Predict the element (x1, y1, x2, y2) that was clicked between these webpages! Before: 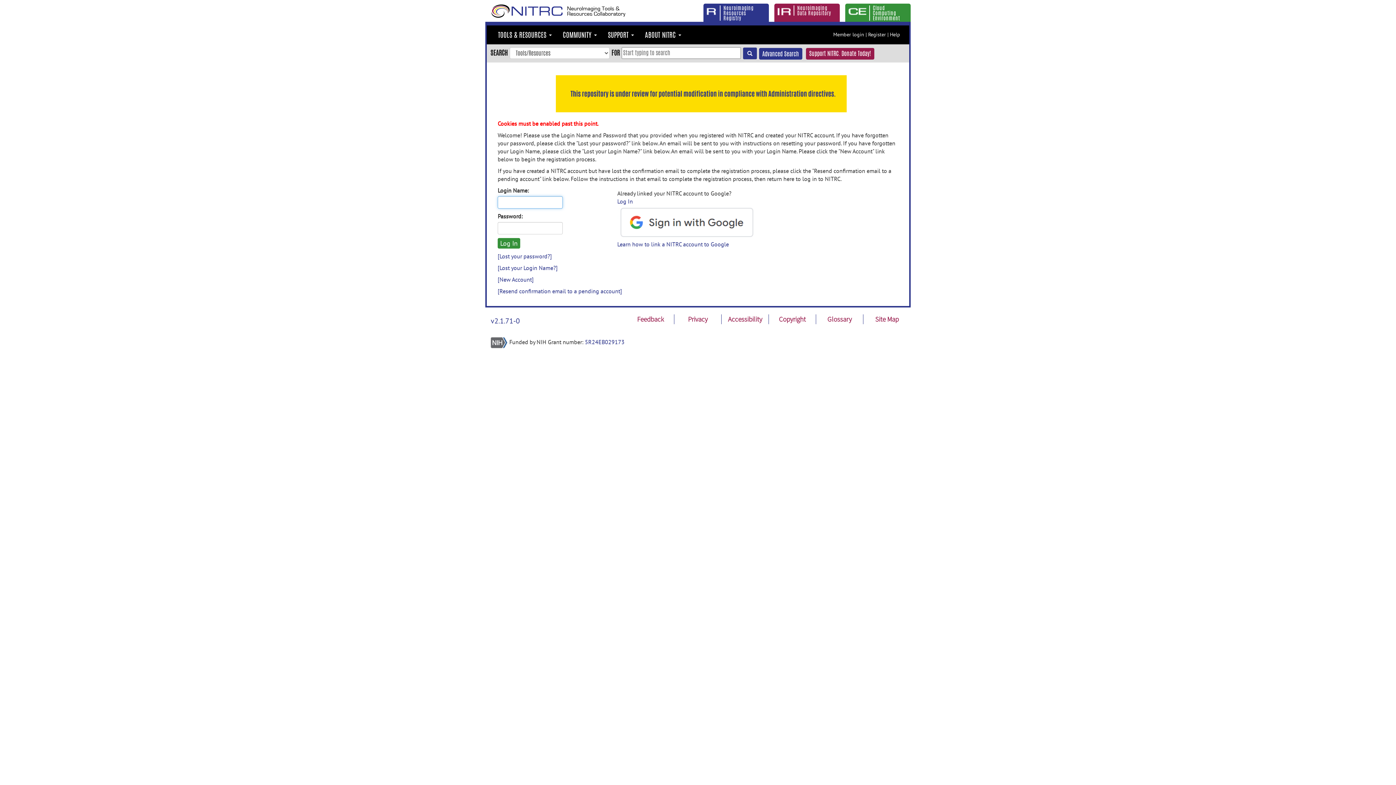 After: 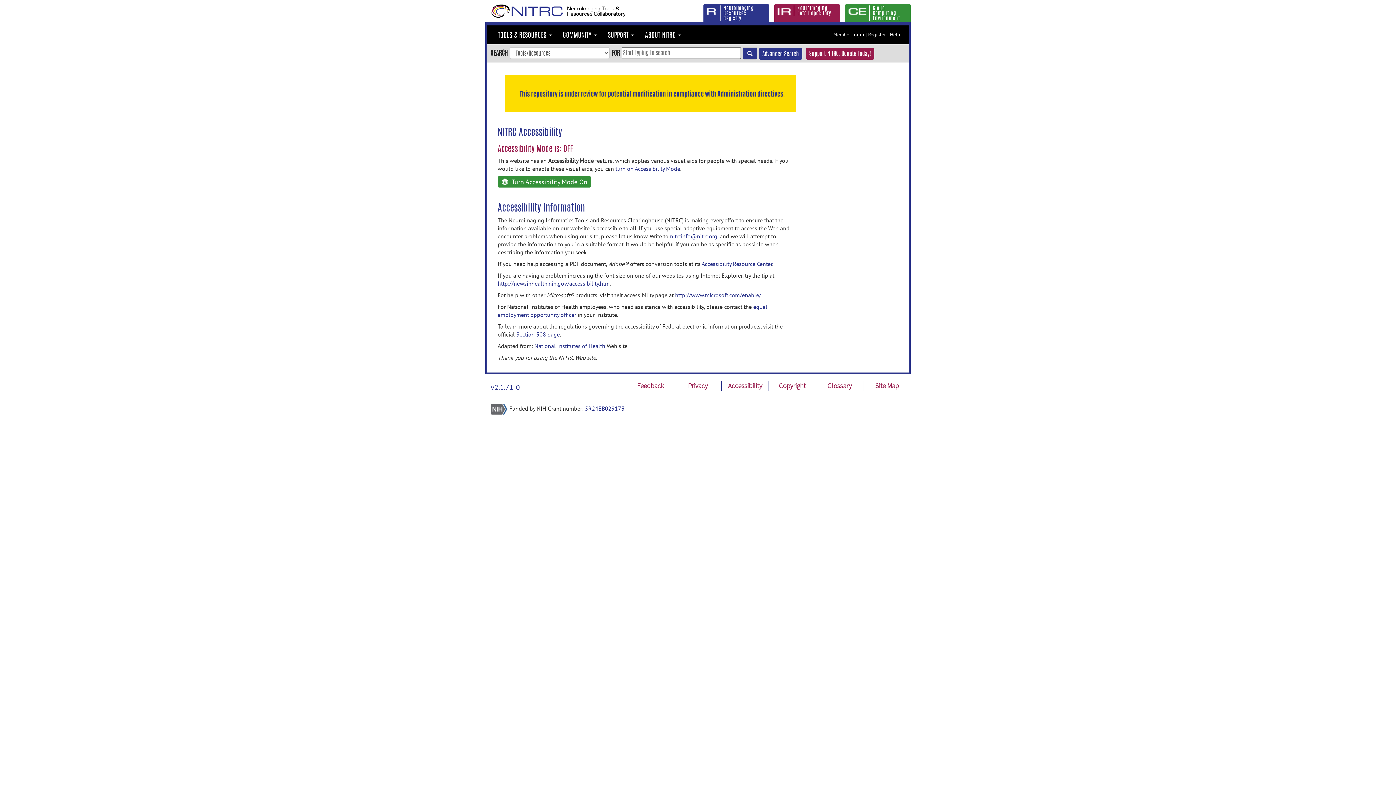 Action: bbox: (728, 314, 762, 323) label: Accessibility